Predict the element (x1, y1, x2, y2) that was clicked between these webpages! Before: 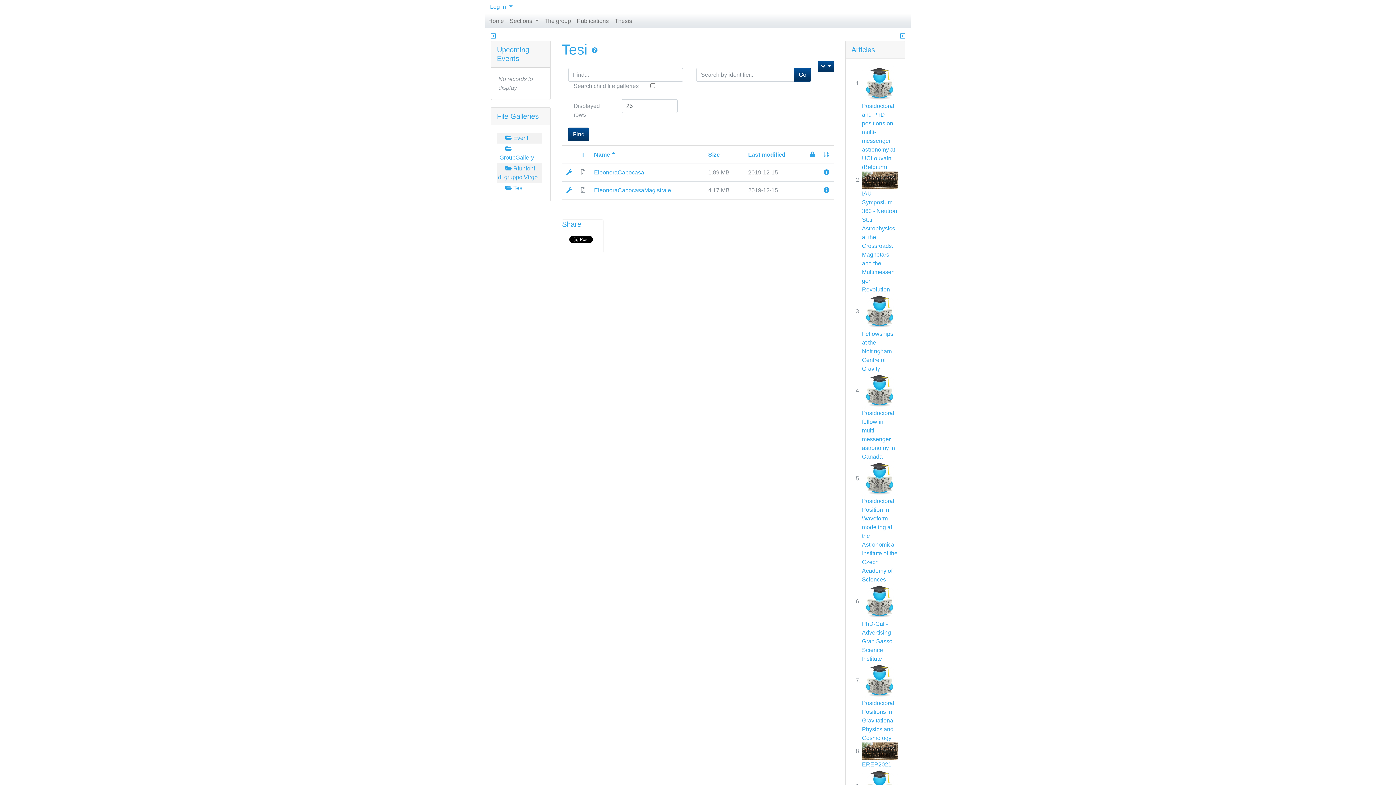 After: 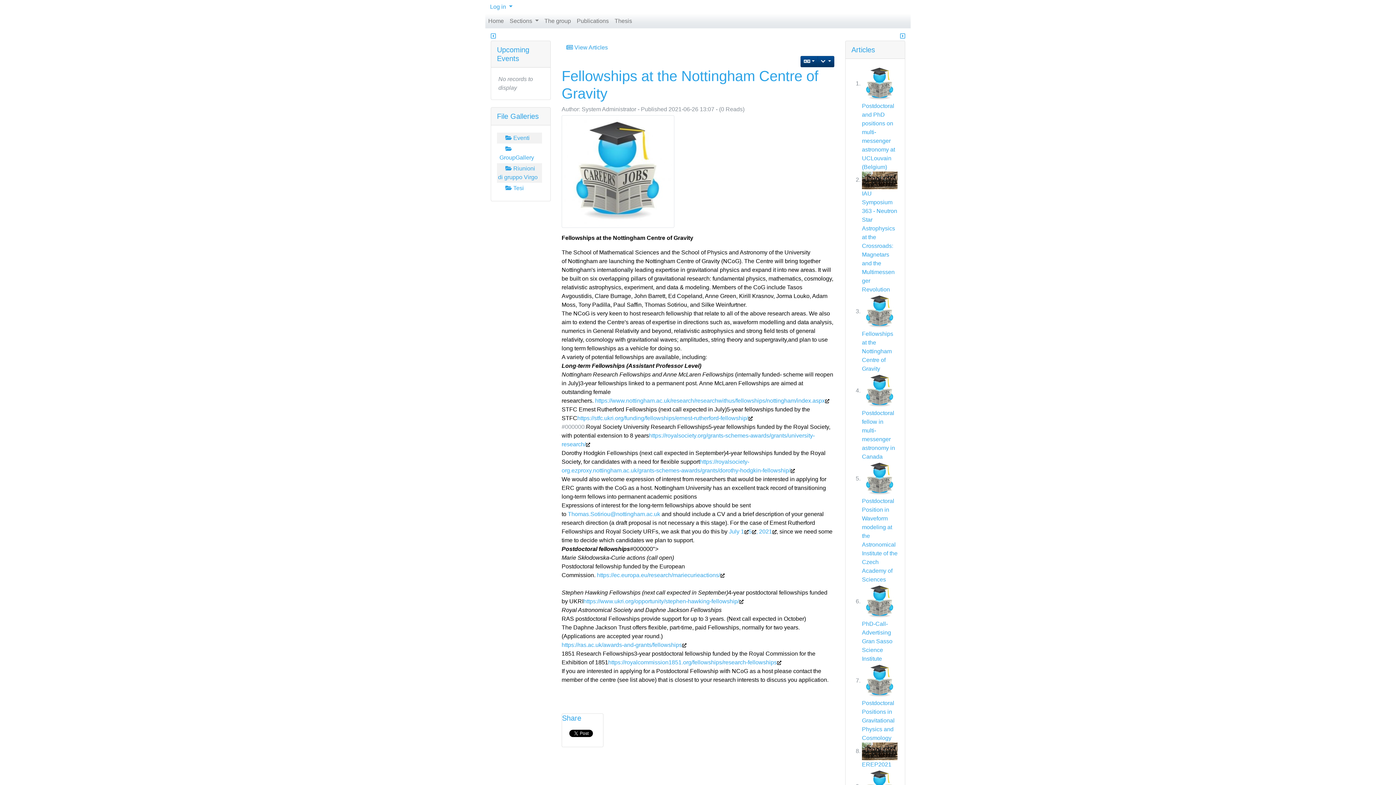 Action: bbox: (862, 330, 893, 371) label: Fellowships at the Nottingham Centre of Gravity